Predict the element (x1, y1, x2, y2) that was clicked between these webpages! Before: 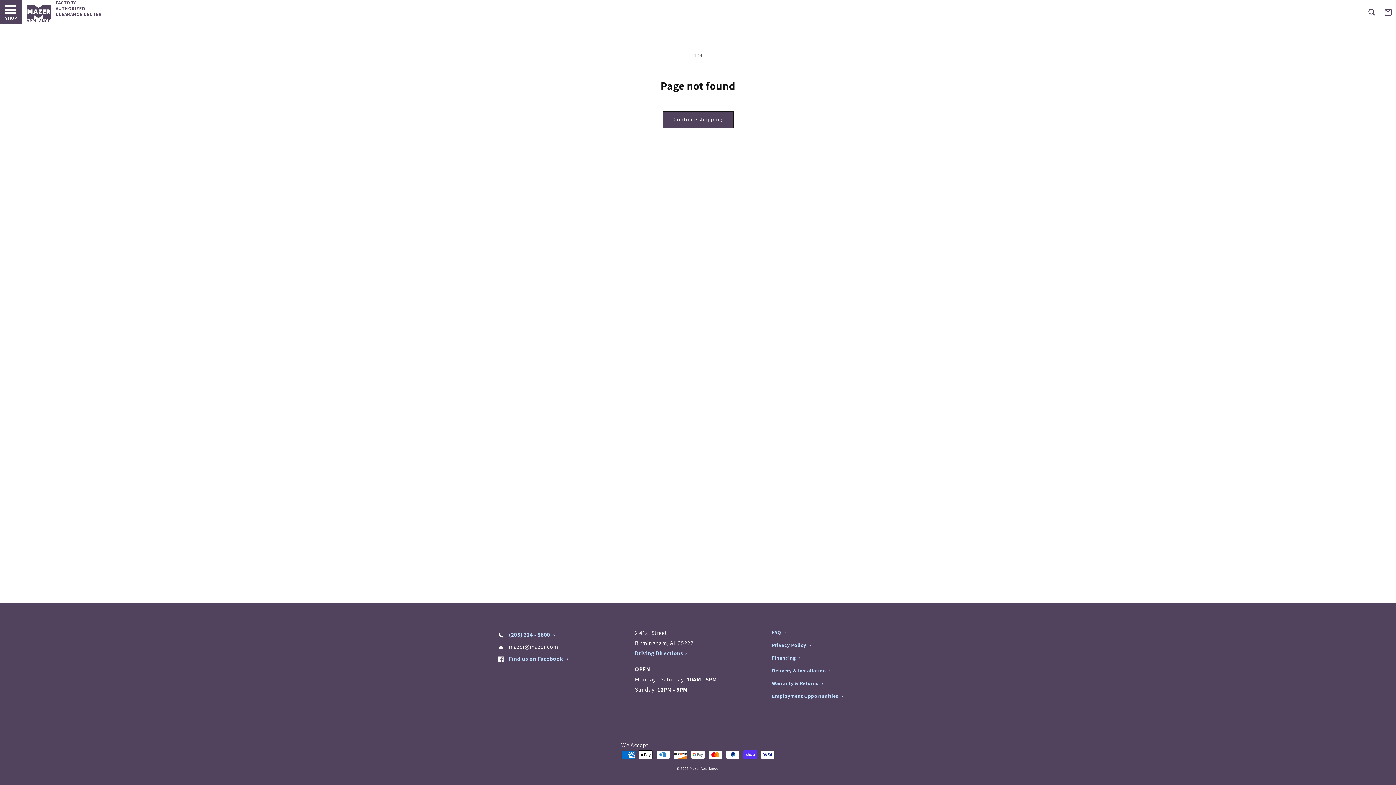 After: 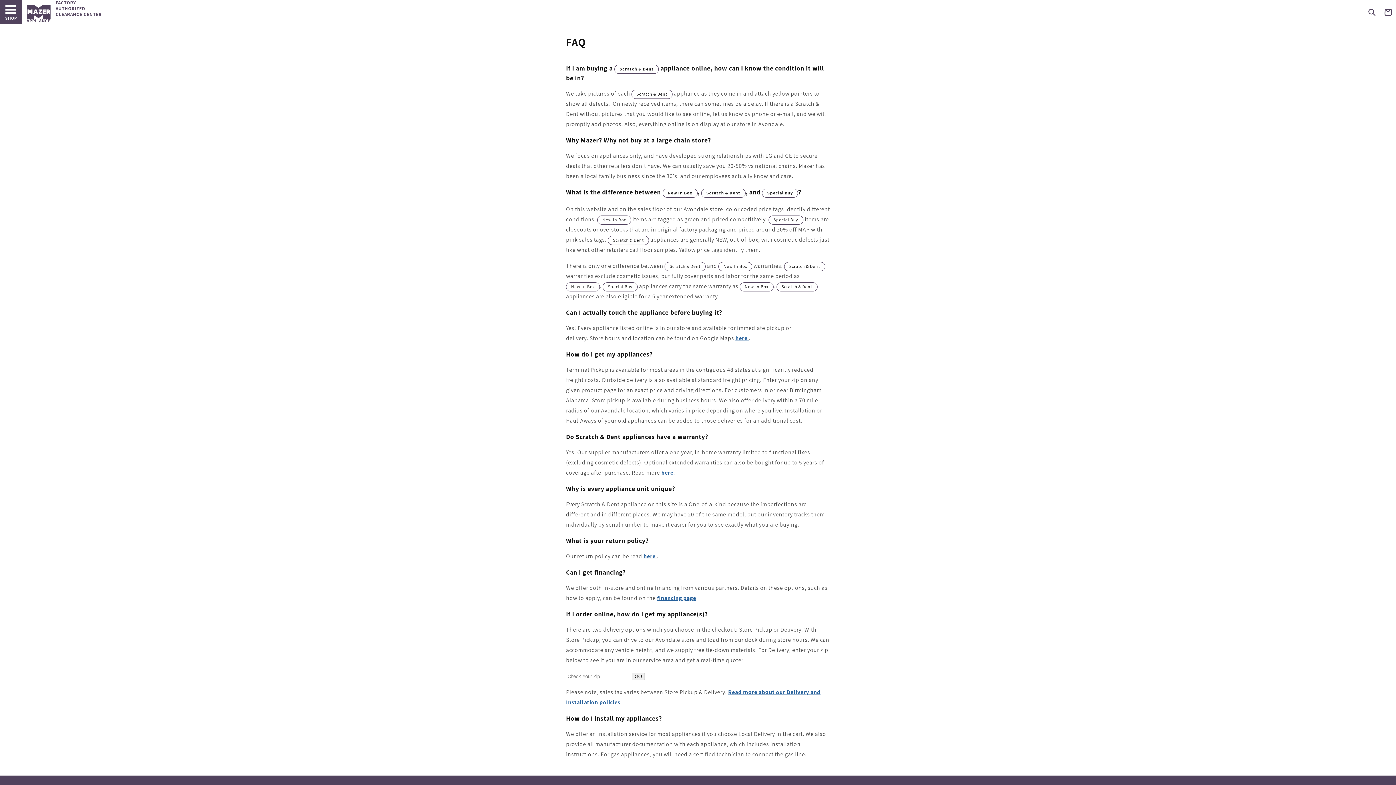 Action: label: FAQ  bbox: (772, 628, 786, 639)